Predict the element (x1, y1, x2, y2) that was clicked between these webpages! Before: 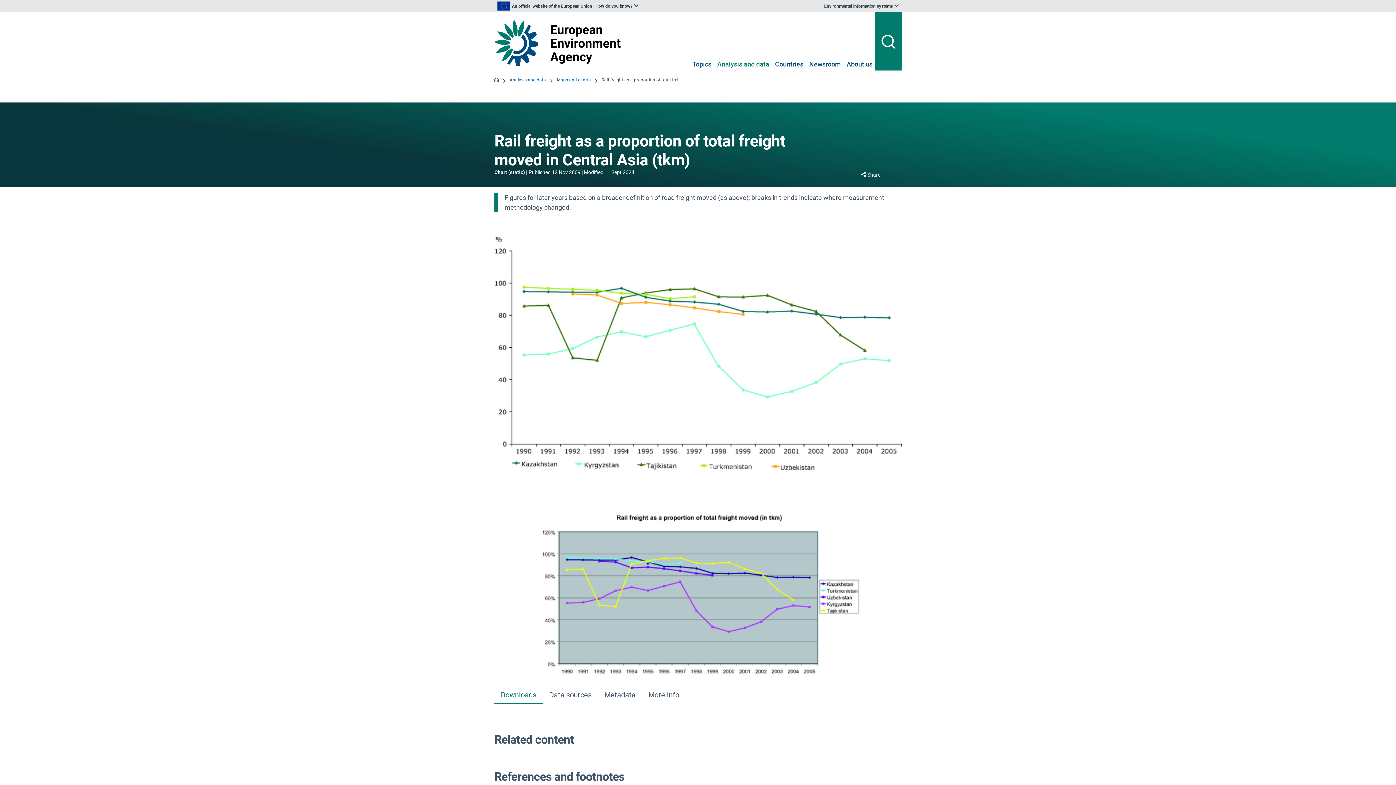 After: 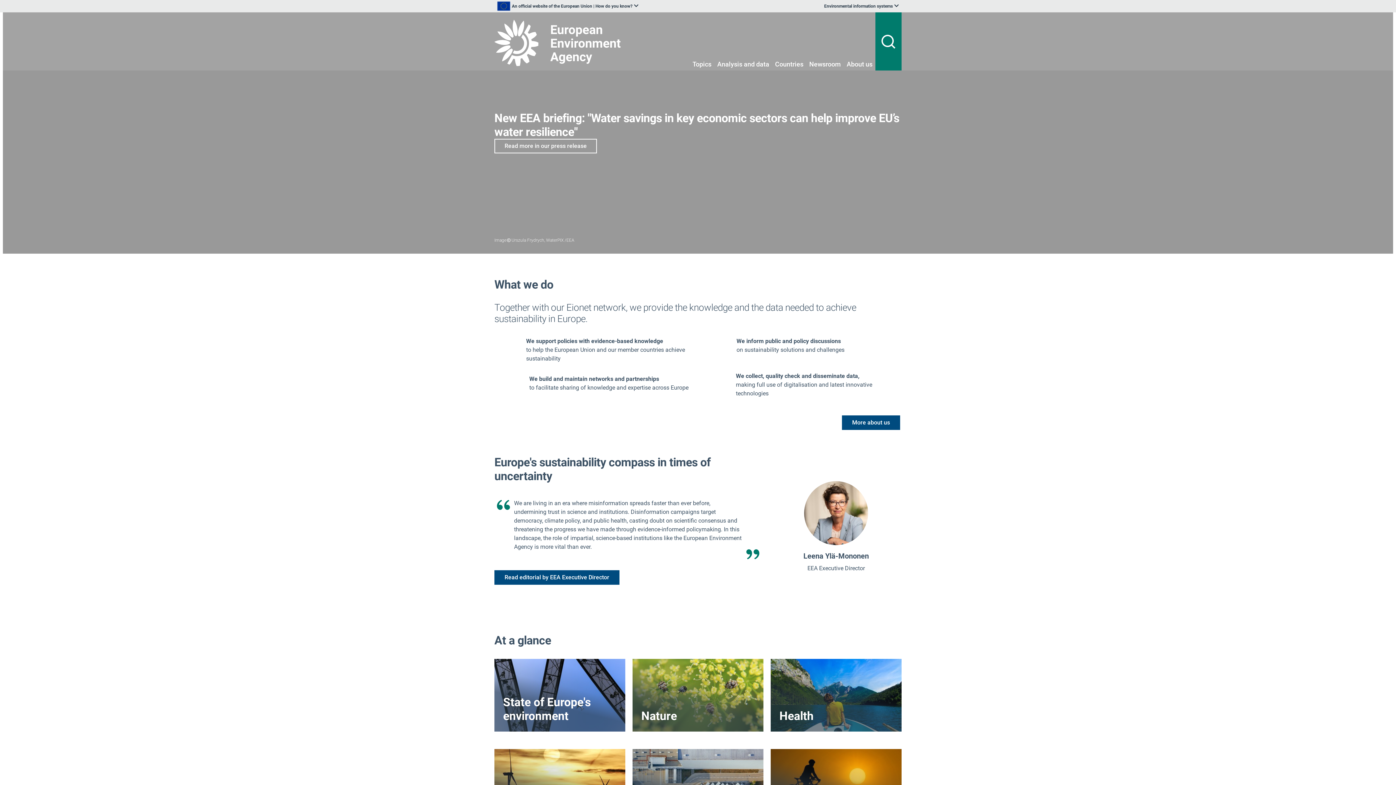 Action: bbox: (494, 77, 498, 83)